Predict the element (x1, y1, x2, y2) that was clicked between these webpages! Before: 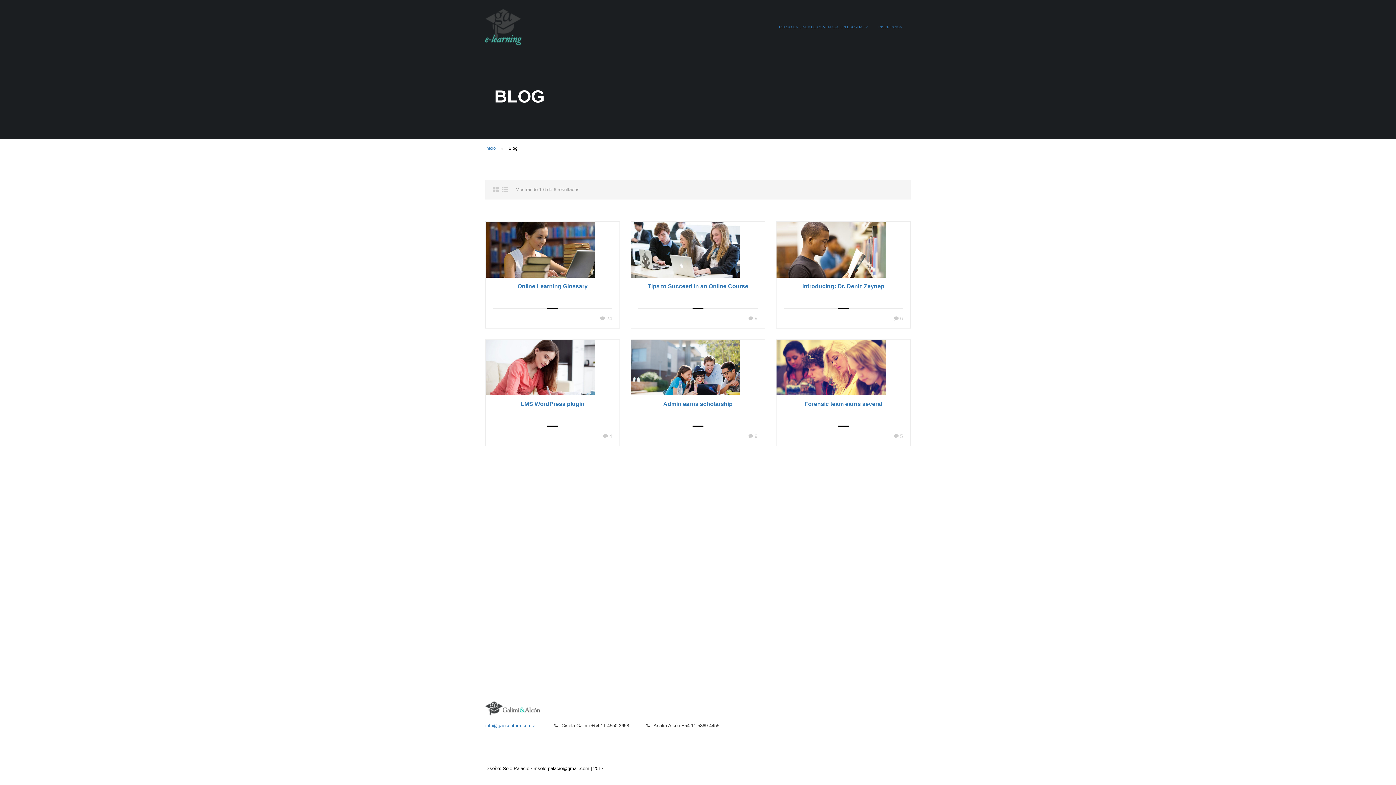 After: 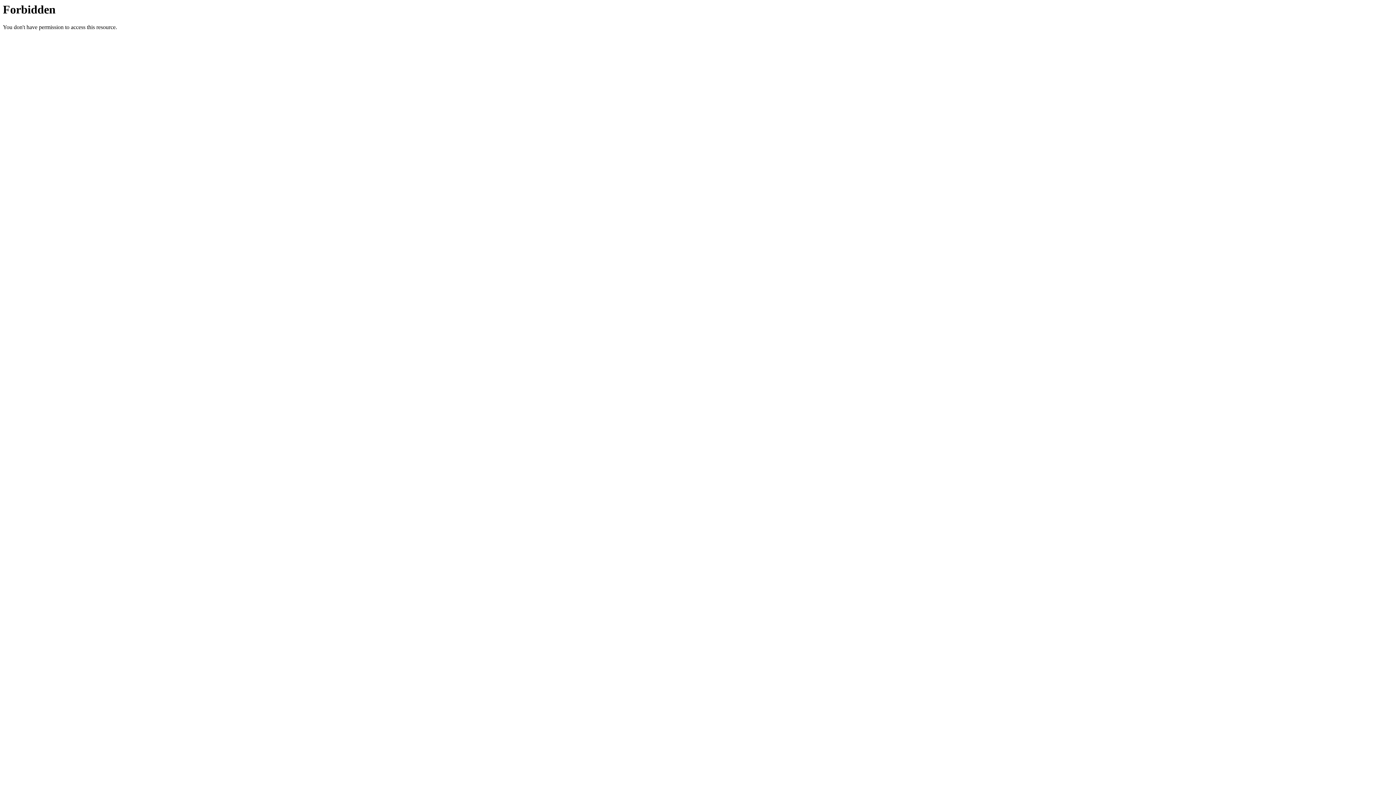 Action: label: CURSO EN LÍNEA DE COMUNICACIÓN ESCRITA bbox: (772, 19, 870, 41)